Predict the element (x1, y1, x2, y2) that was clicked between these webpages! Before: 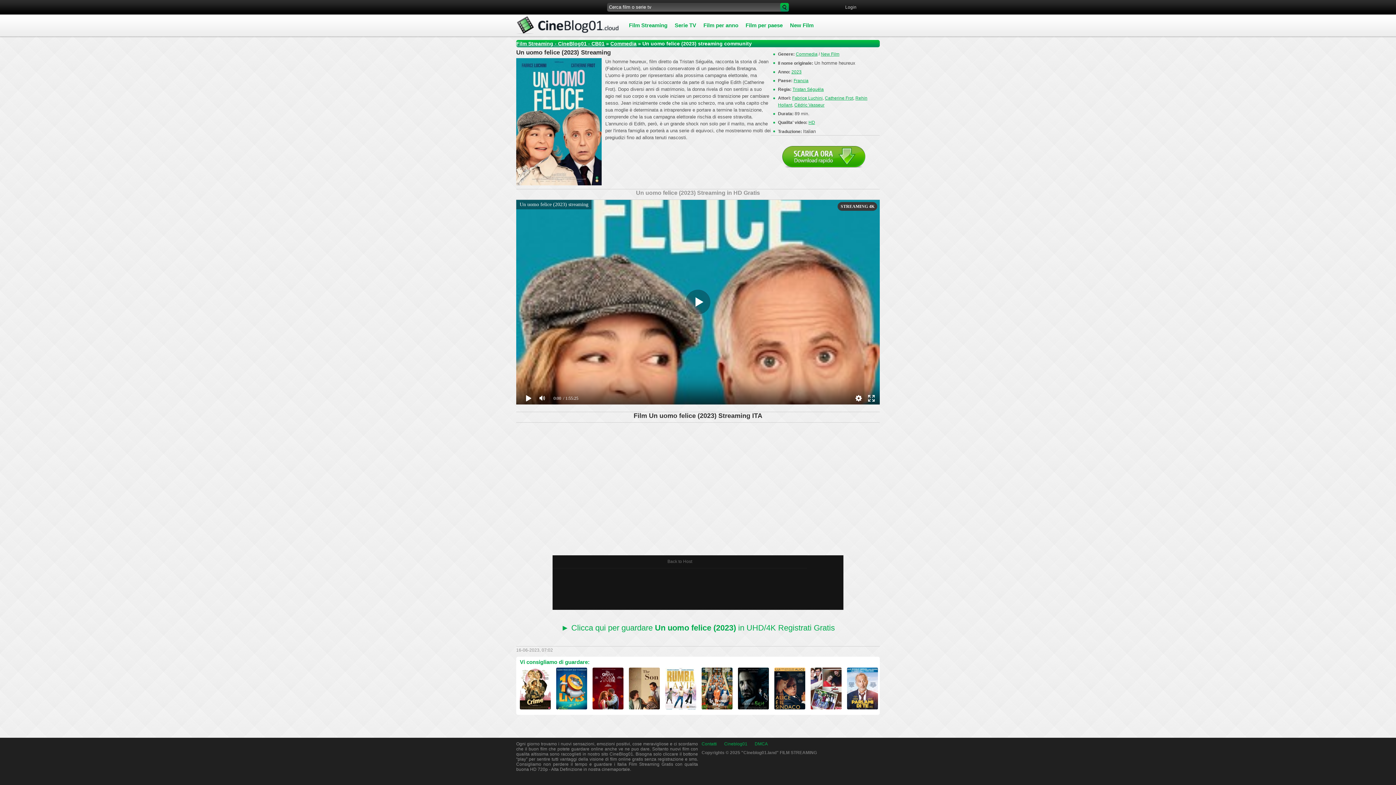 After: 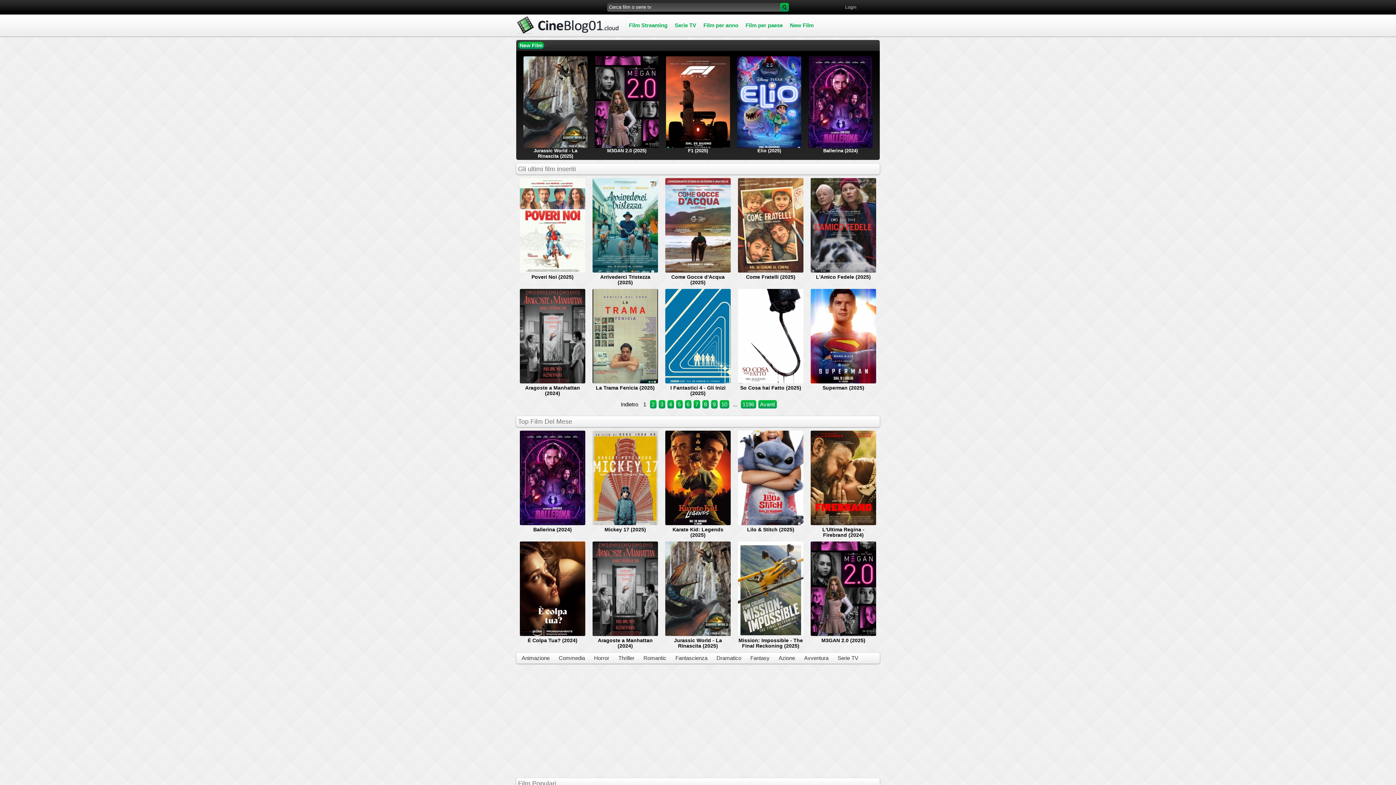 Action: bbox: (720, 741, 751, 746) label: Cineblog01